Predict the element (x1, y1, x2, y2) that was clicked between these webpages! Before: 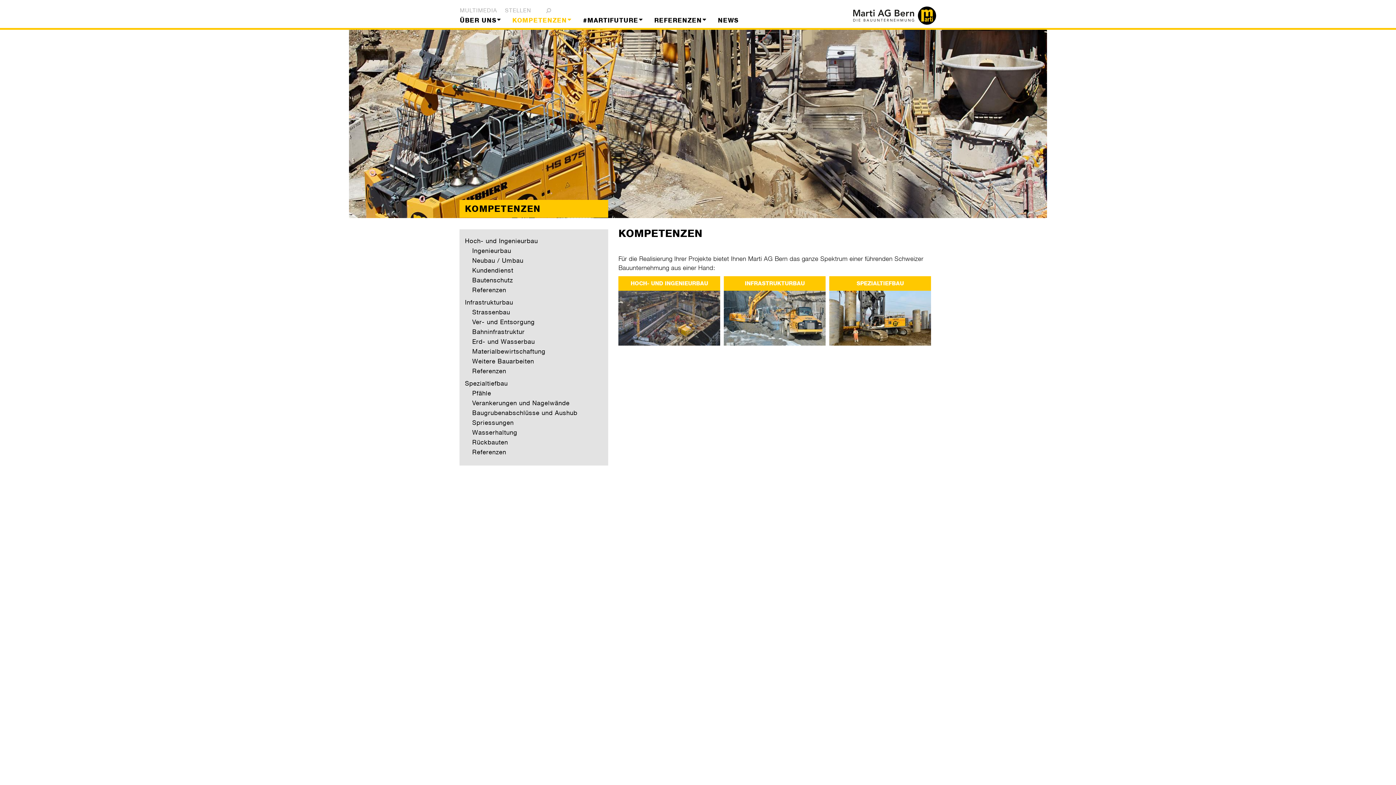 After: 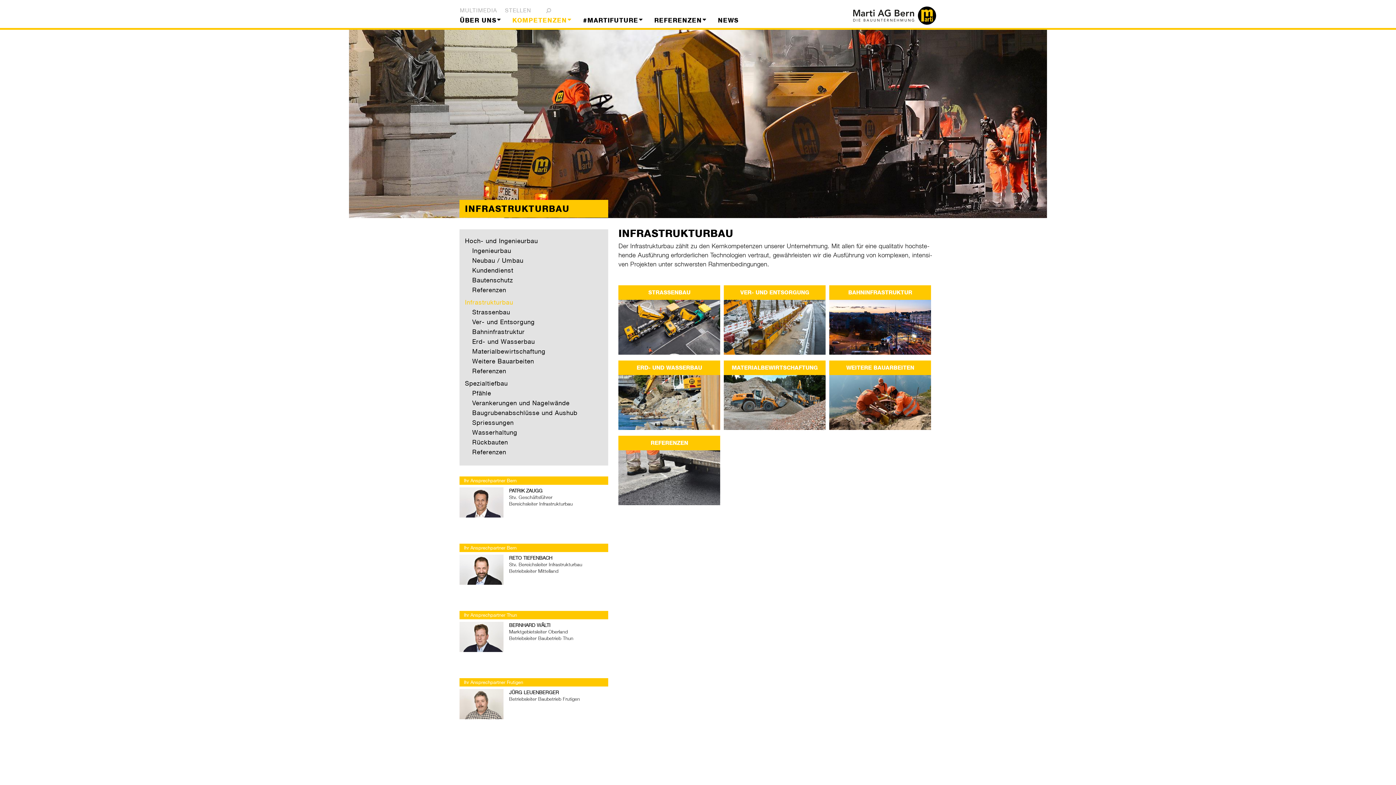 Action: bbox: (465, 298, 513, 306) label: Infrastrukturbau